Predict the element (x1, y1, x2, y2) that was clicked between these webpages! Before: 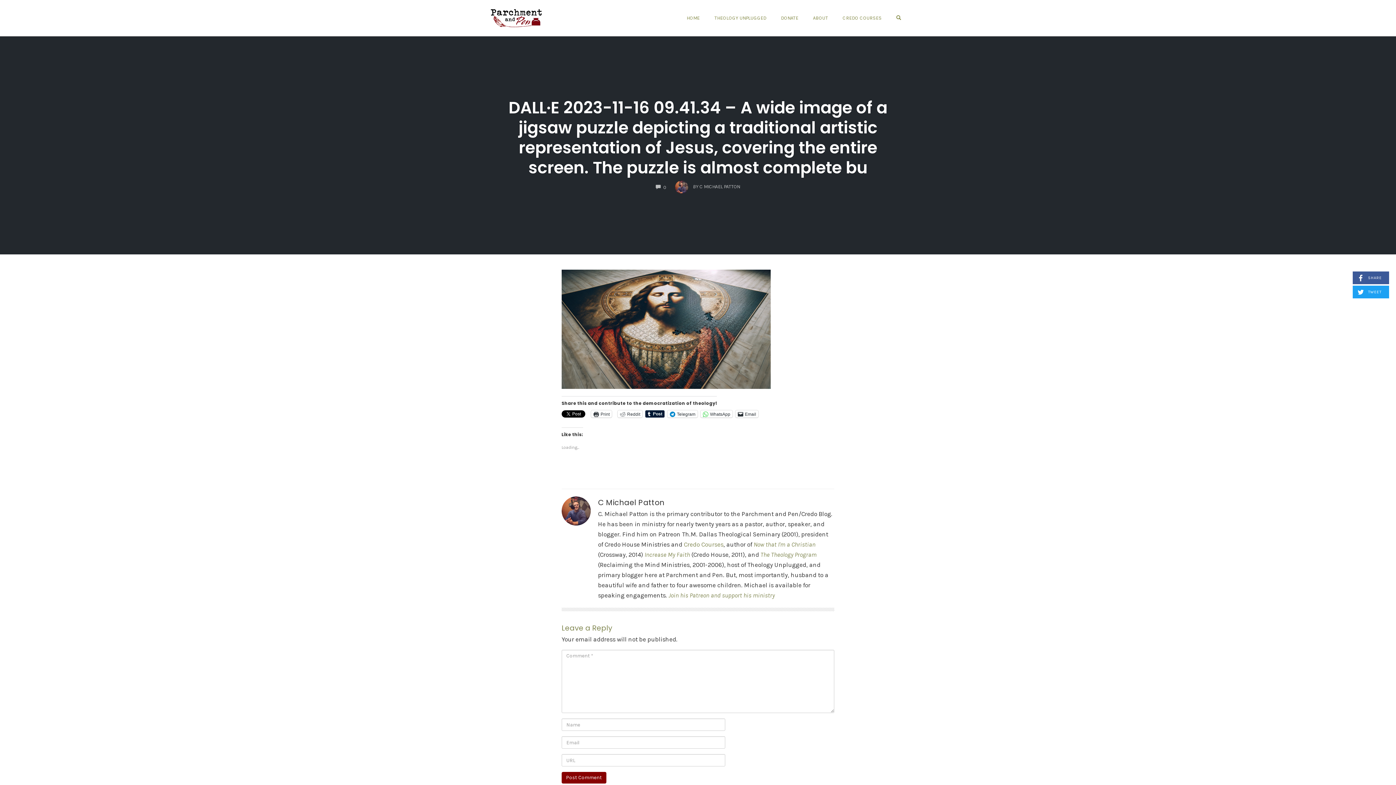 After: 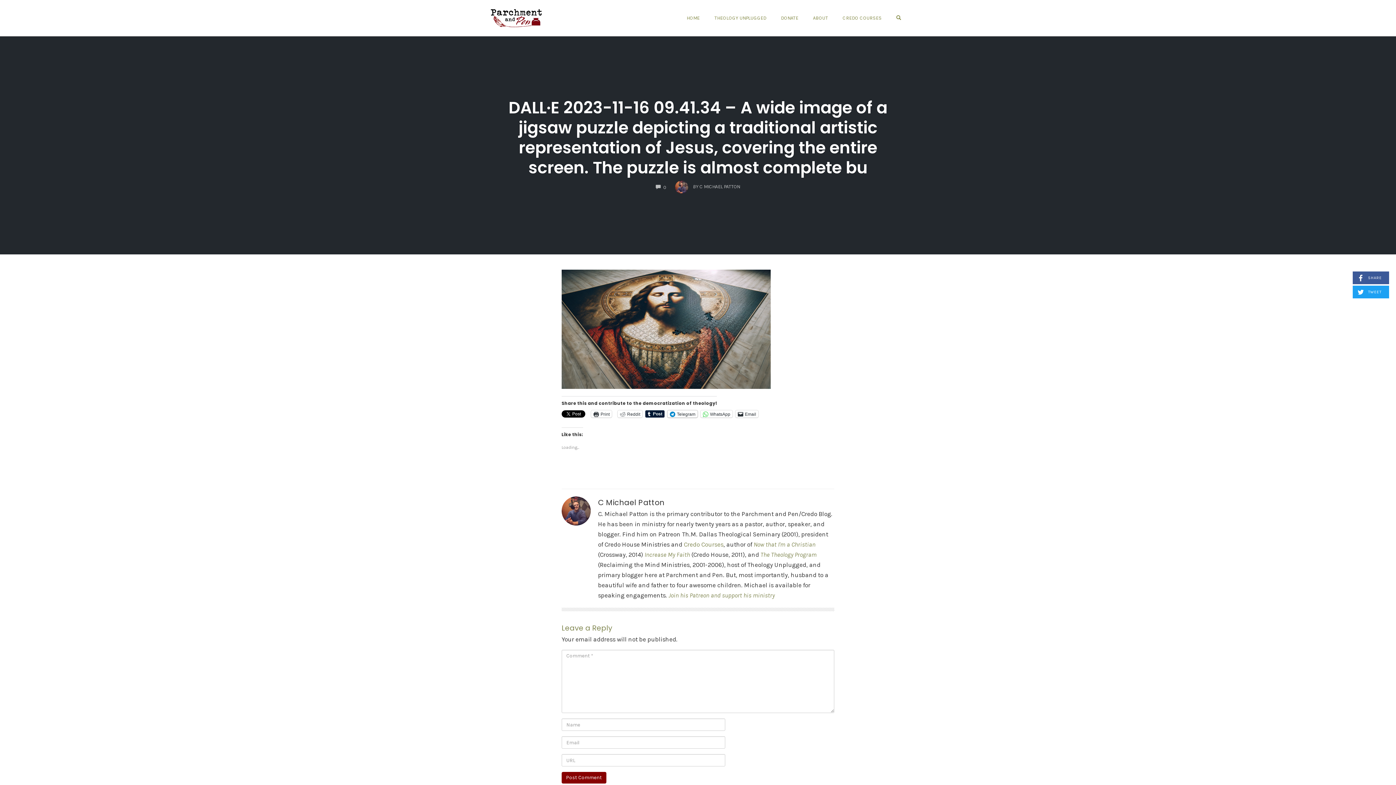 Action: label: Telegram bbox: (667, 410, 697, 417)